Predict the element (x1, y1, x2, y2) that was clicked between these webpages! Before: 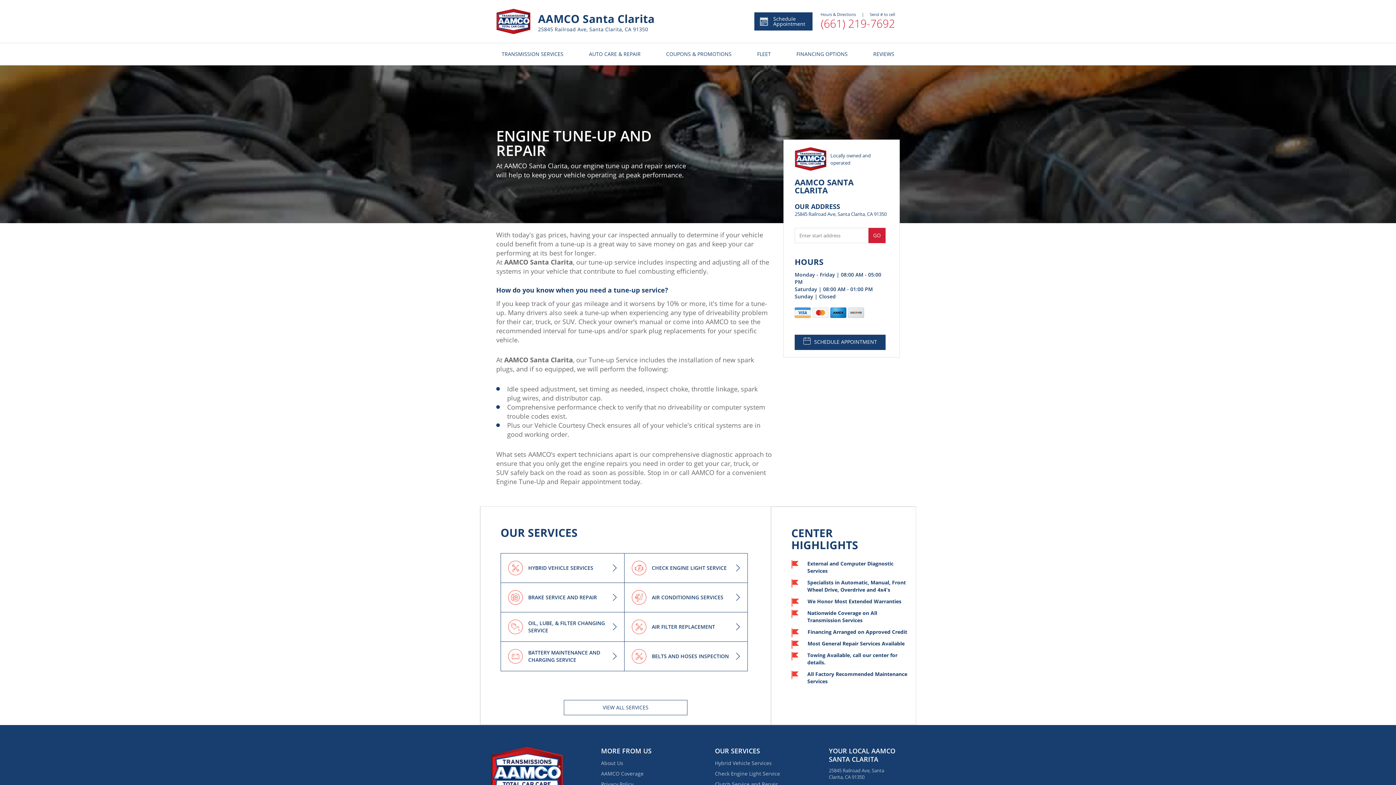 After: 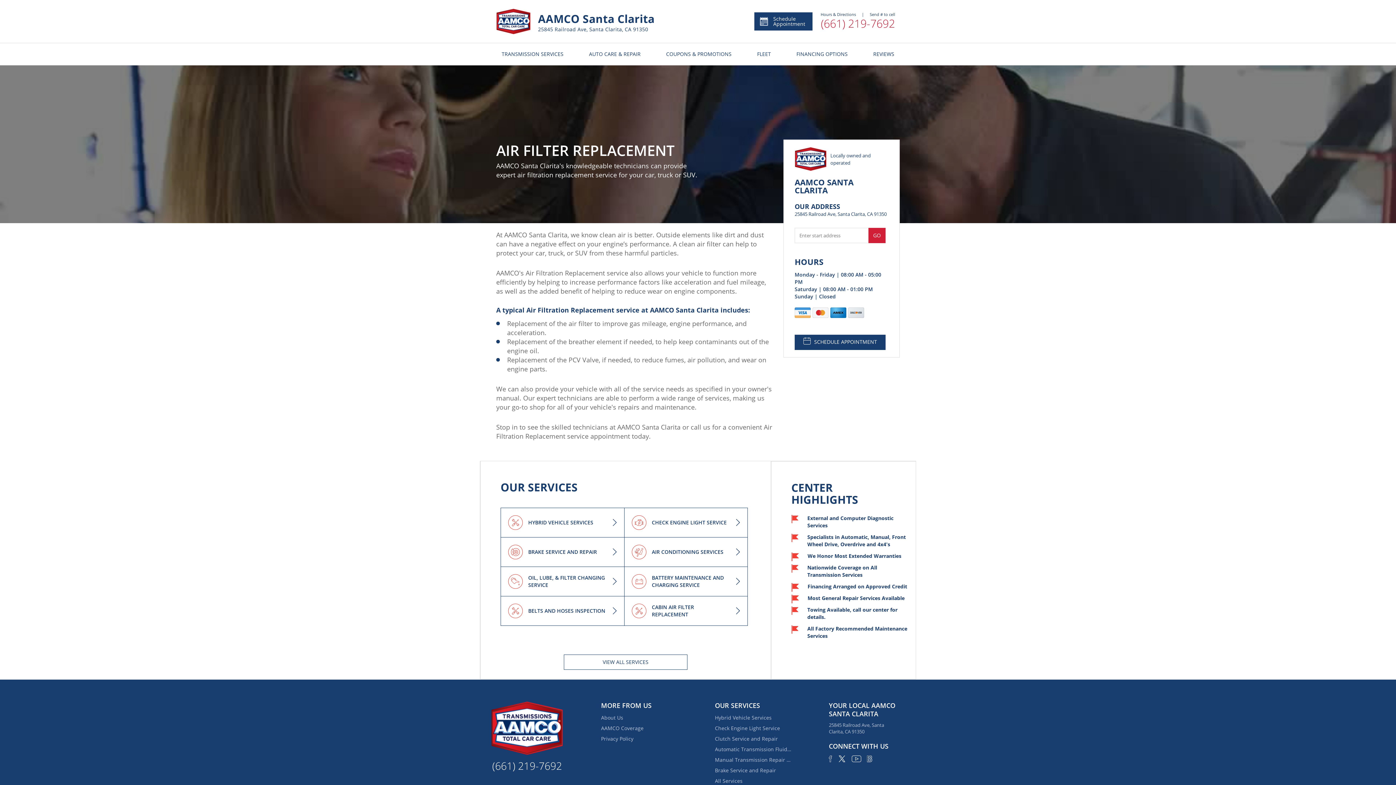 Action: bbox: (624, 612, 747, 641) label: AIR FILTER REPLACEMENT